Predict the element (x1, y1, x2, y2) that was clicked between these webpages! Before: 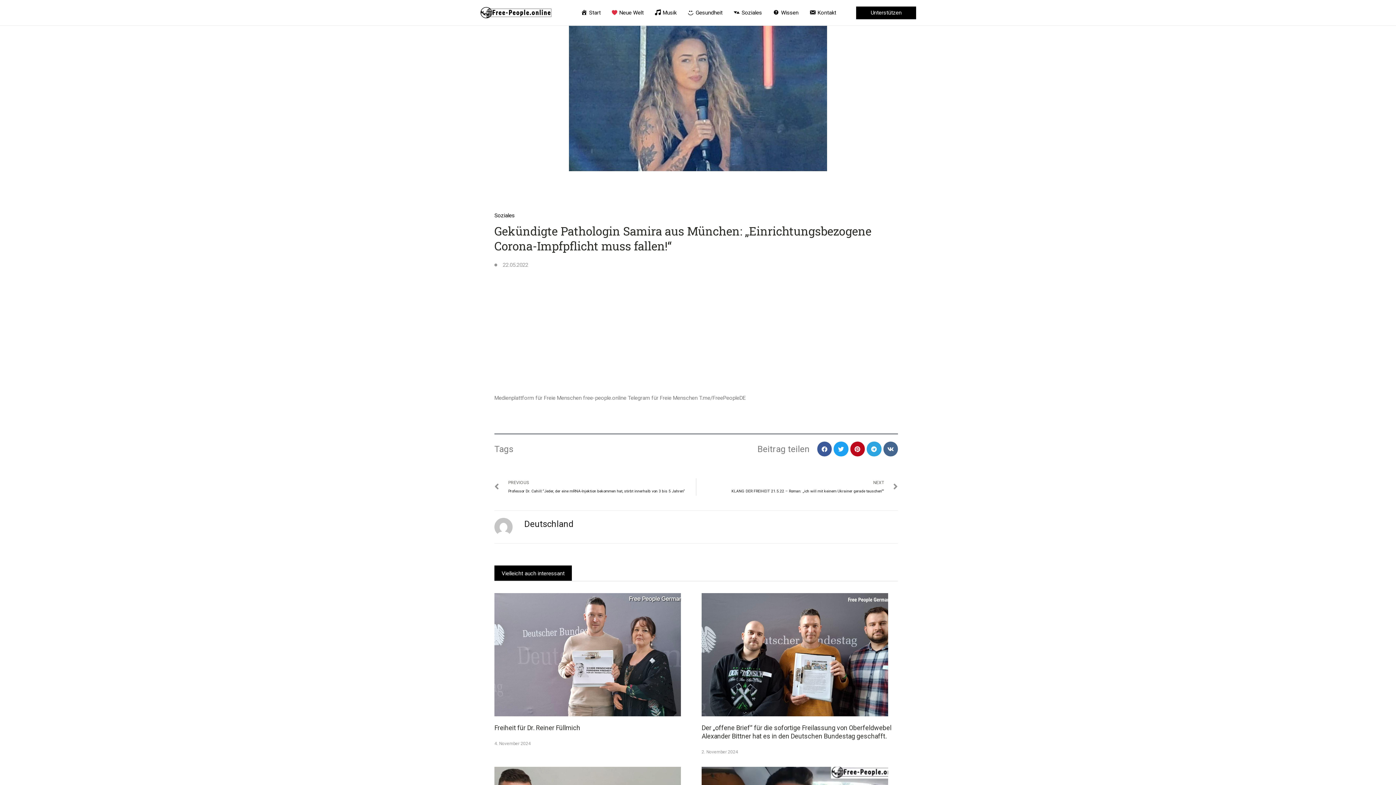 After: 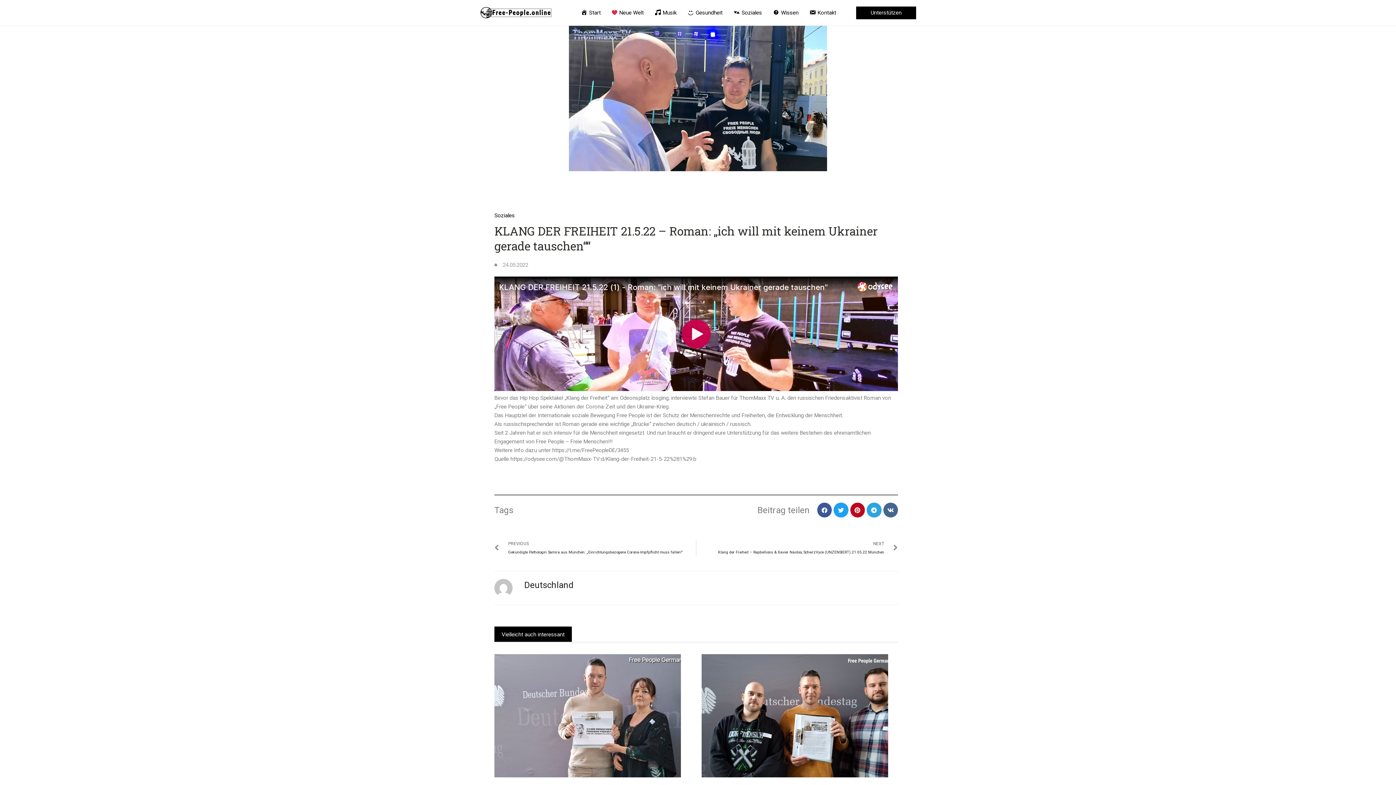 Action: label: NEXT
KLANG DER FREIHEIT 21.5.22 – Roman: „ich will mit keinem Ukrainer gerade tauschen““
Nächster bbox: (696, 478, 898, 495)